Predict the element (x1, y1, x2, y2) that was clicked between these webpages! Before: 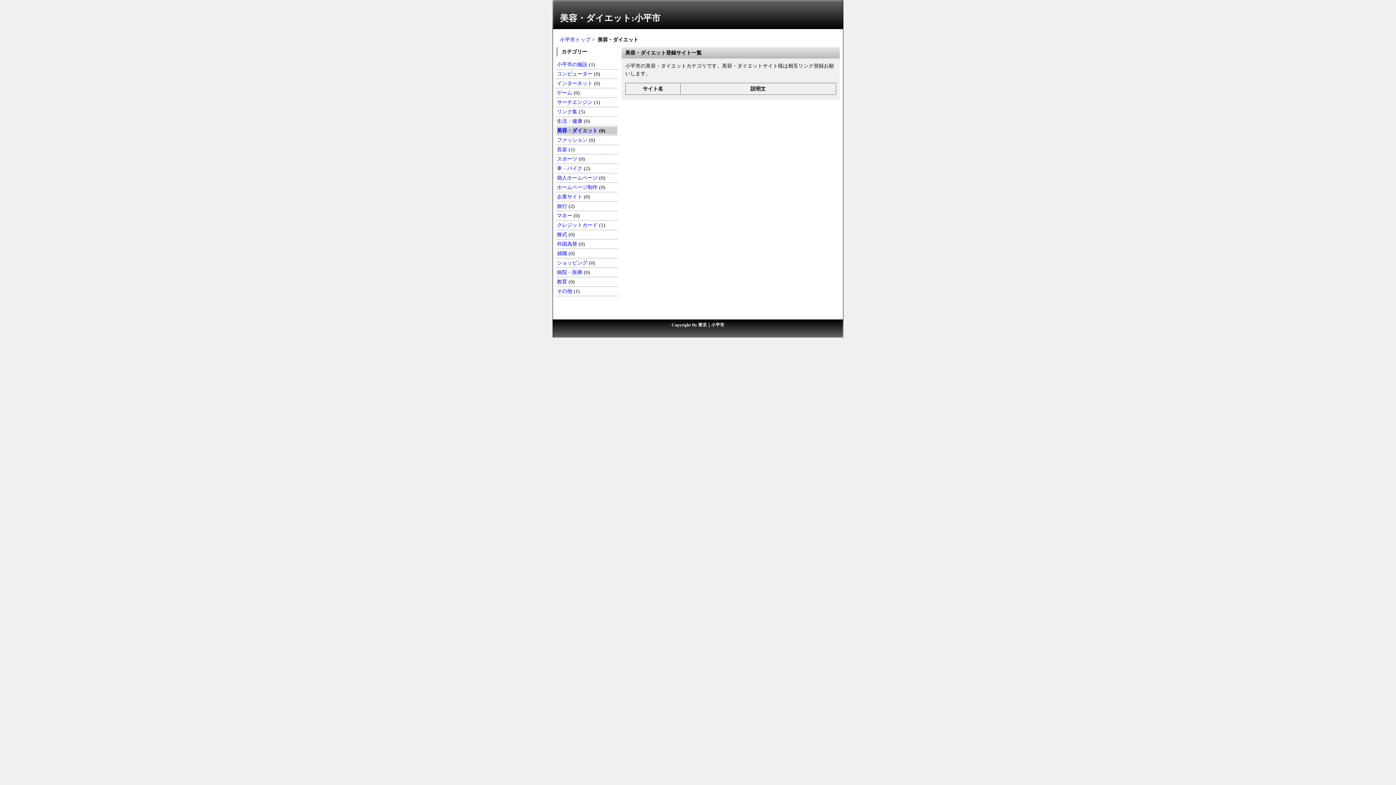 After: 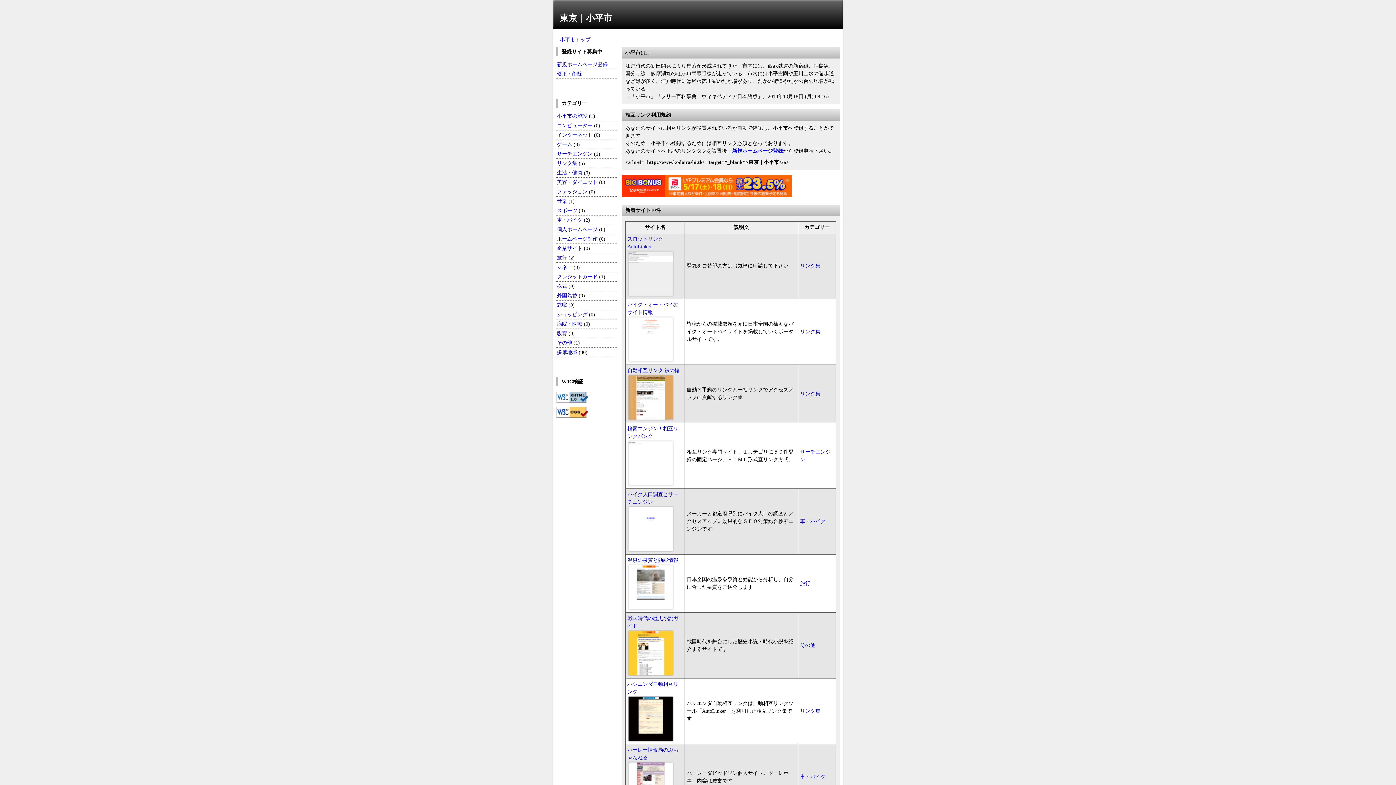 Action: label: 小平市トップ bbox: (560, 37, 590, 42)